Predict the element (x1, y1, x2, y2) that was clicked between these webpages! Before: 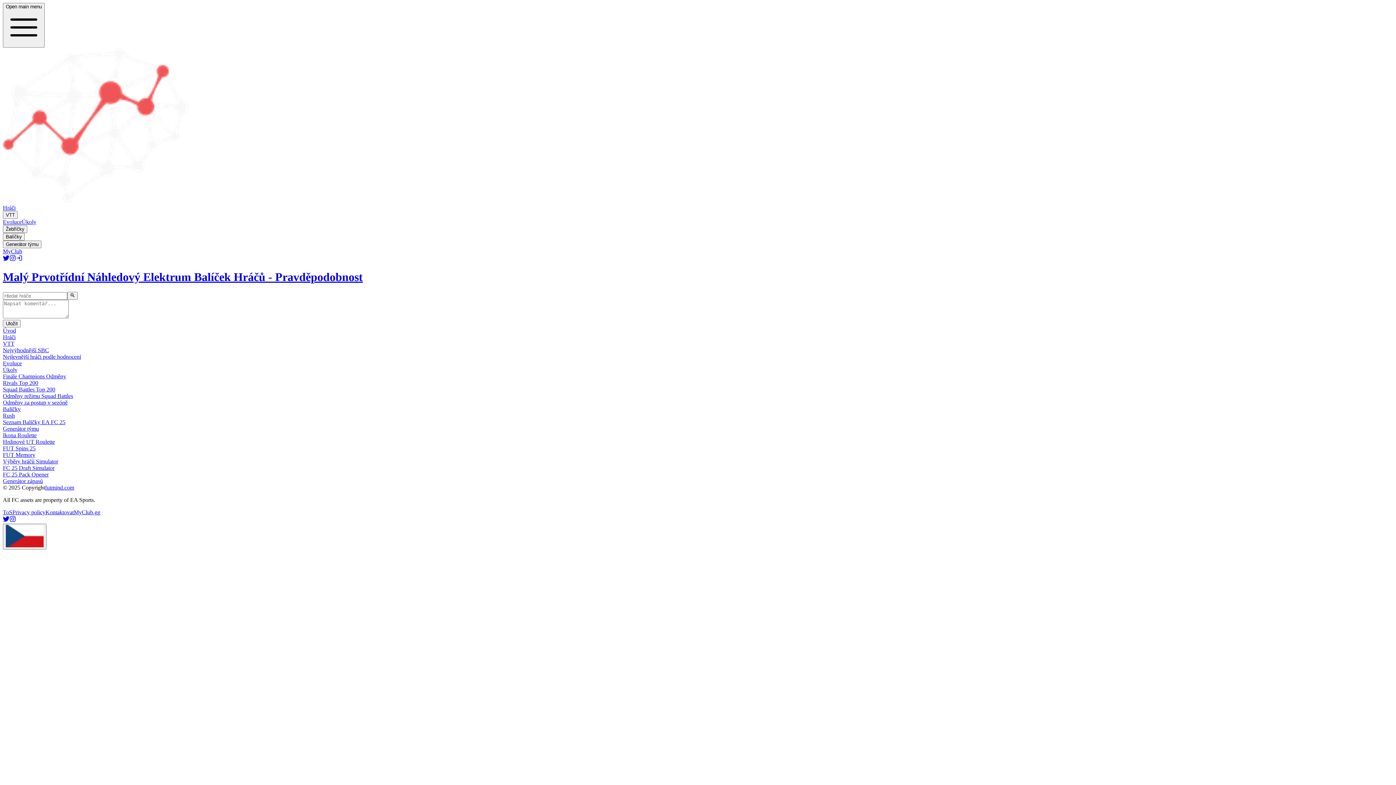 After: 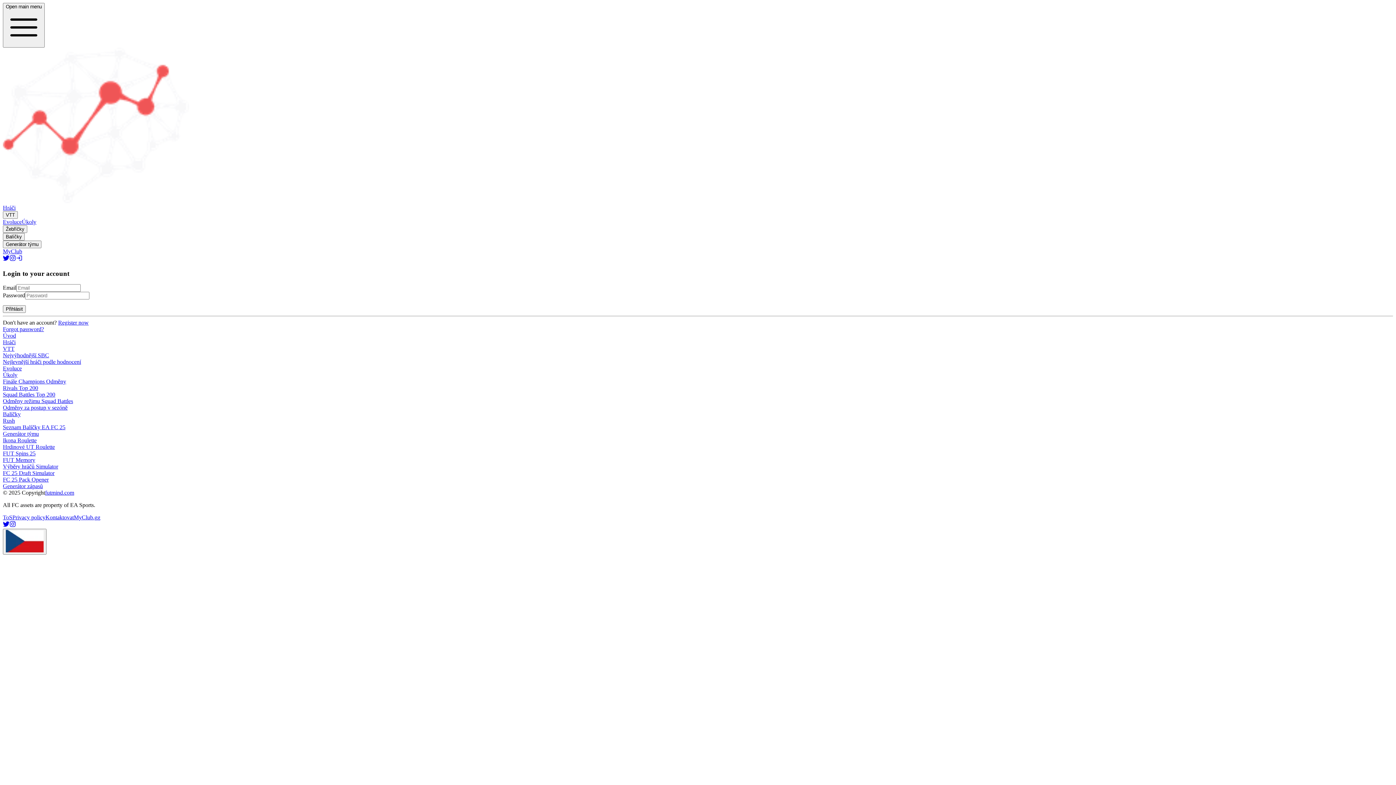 Action: bbox: (16, 256, 22, 262)